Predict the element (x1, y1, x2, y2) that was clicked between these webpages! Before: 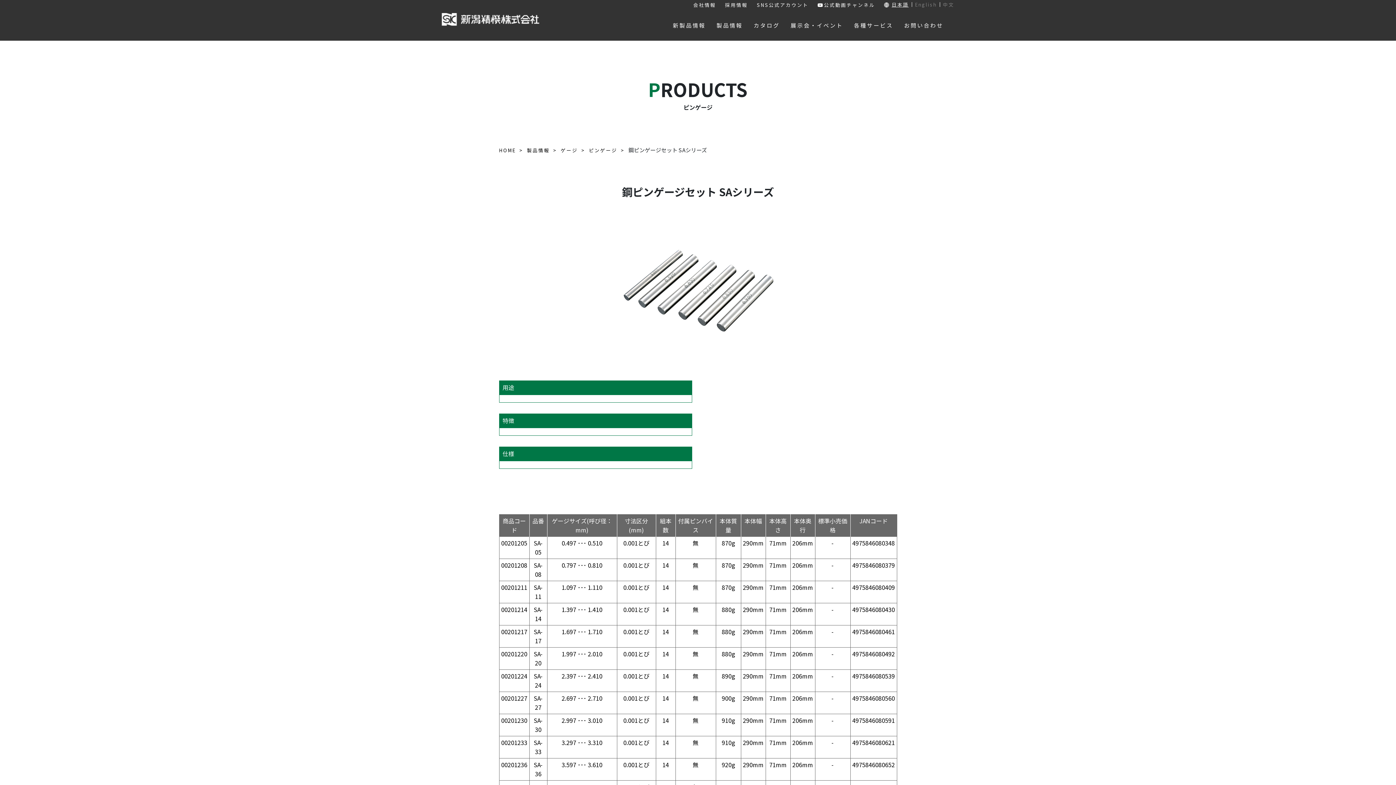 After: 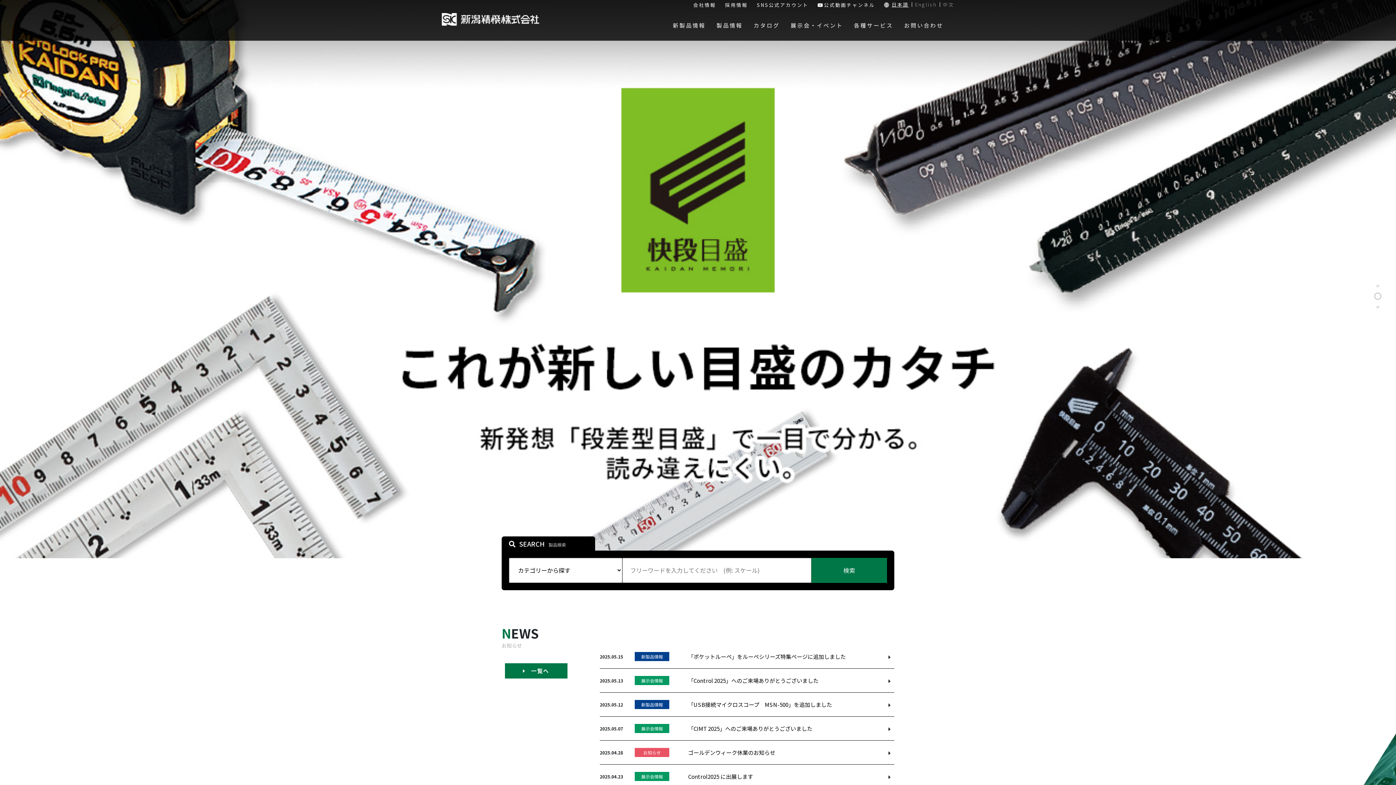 Action: bbox: (441, 18, 539, 27)